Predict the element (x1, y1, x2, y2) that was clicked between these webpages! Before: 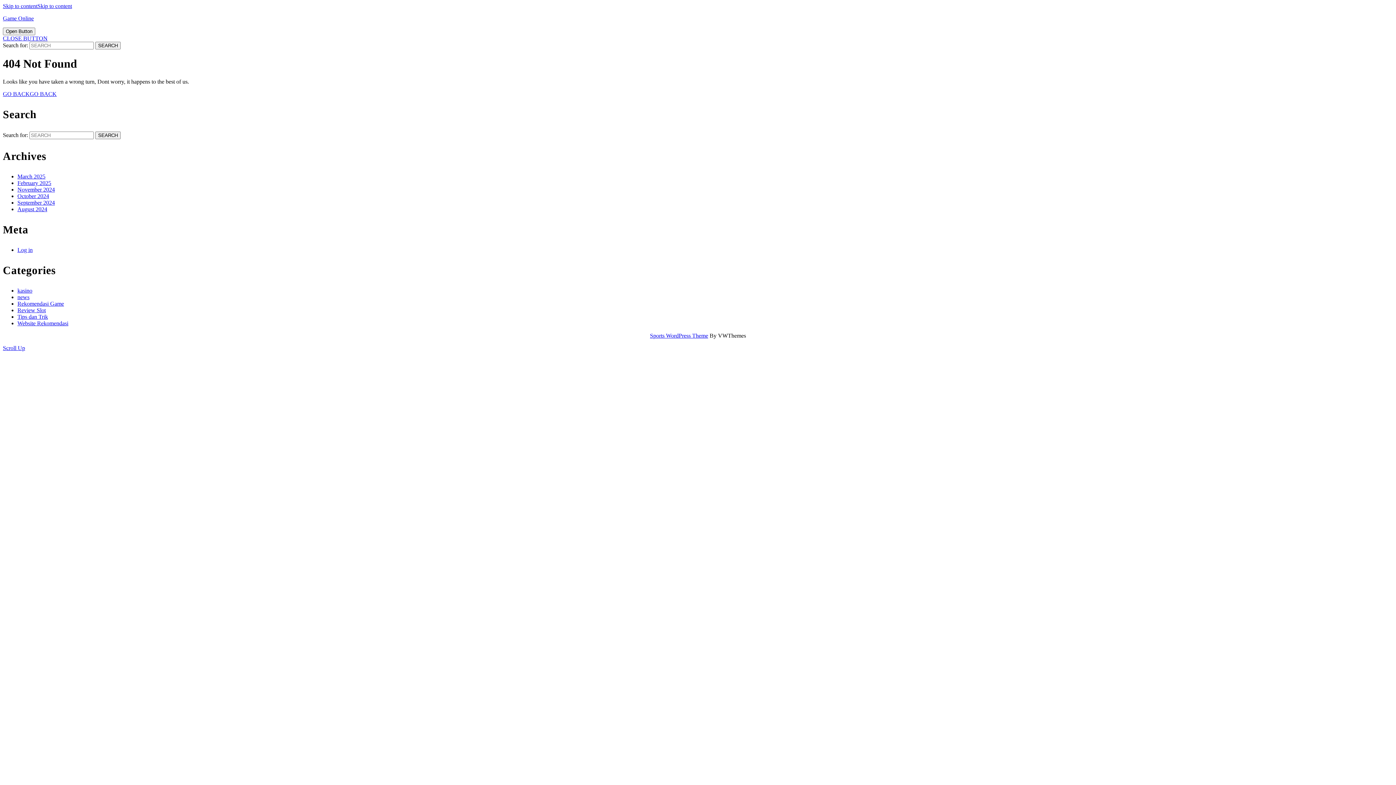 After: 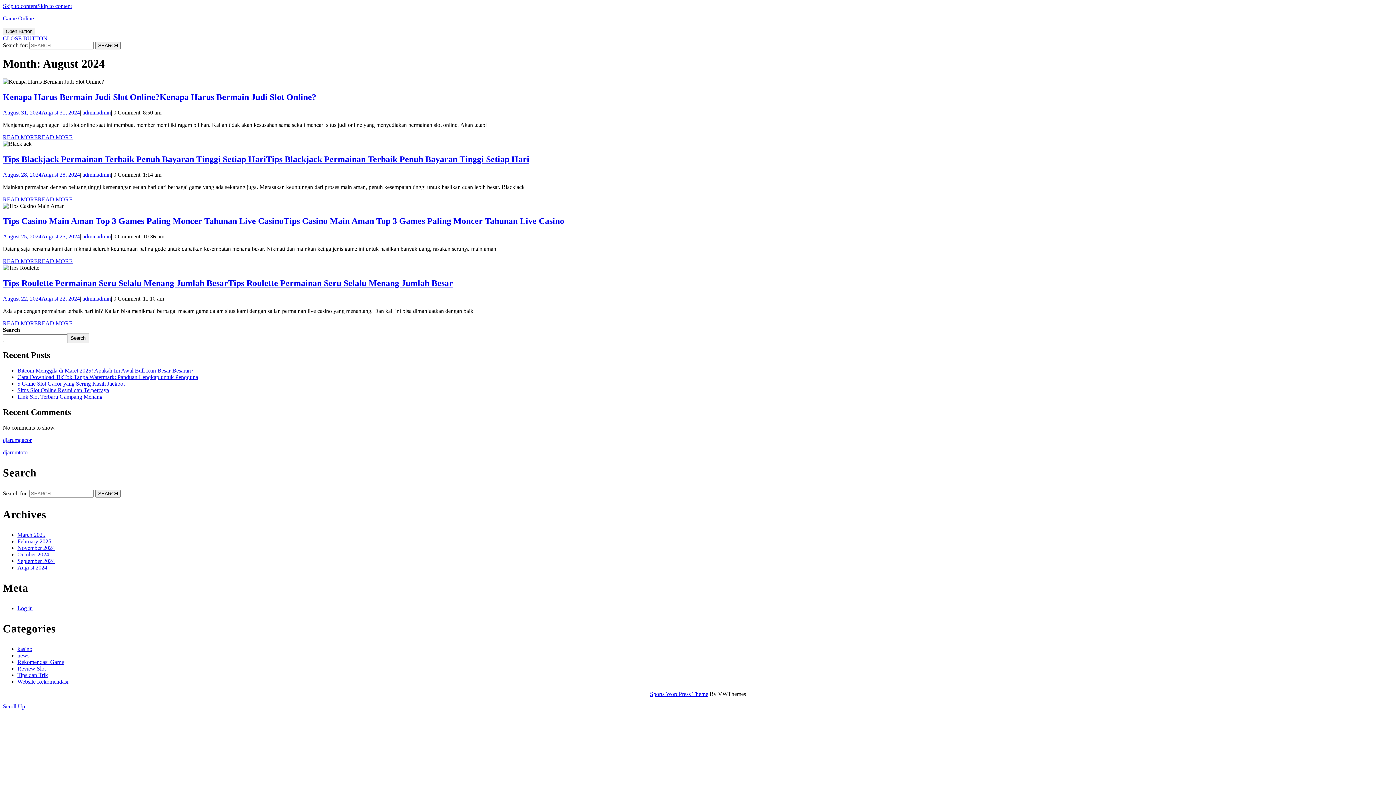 Action: bbox: (17, 206, 47, 212) label: August 2024